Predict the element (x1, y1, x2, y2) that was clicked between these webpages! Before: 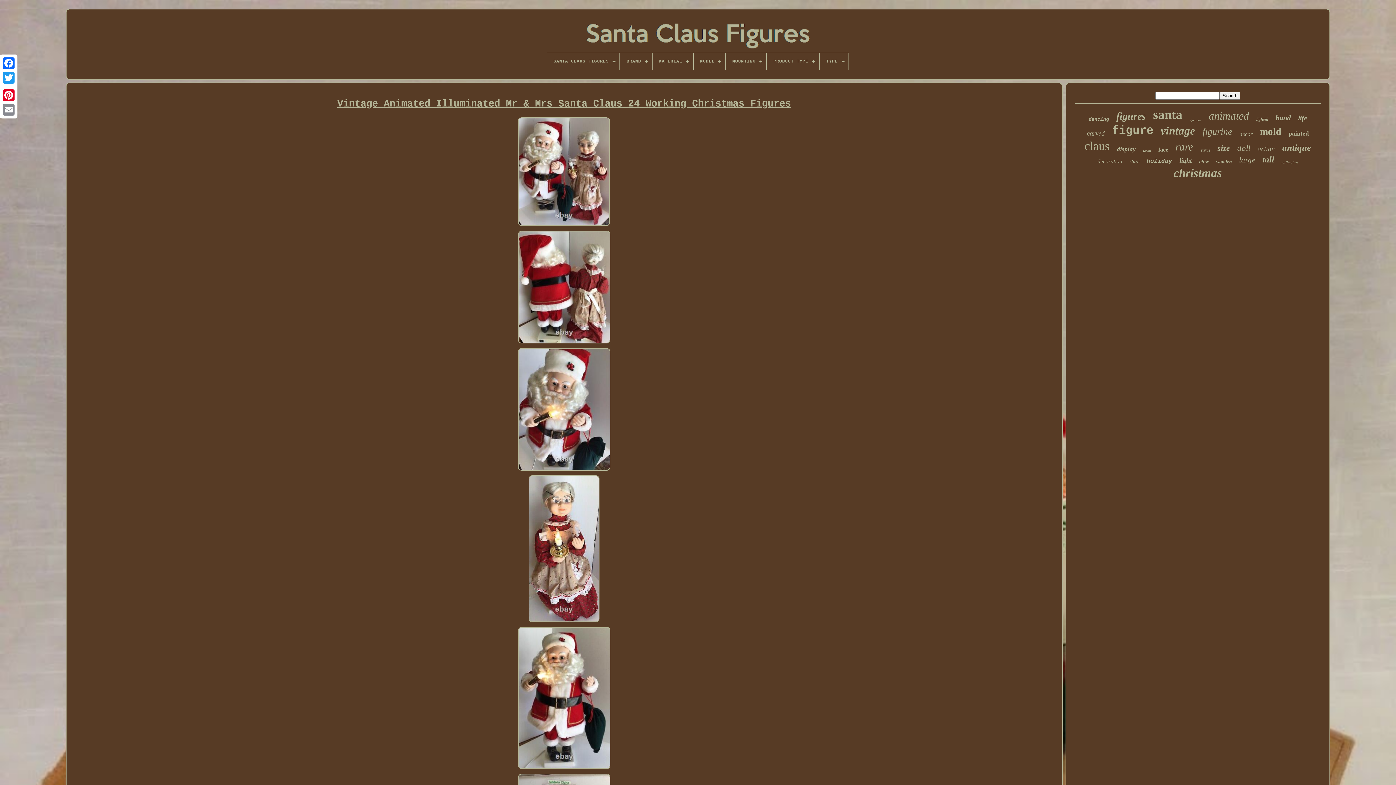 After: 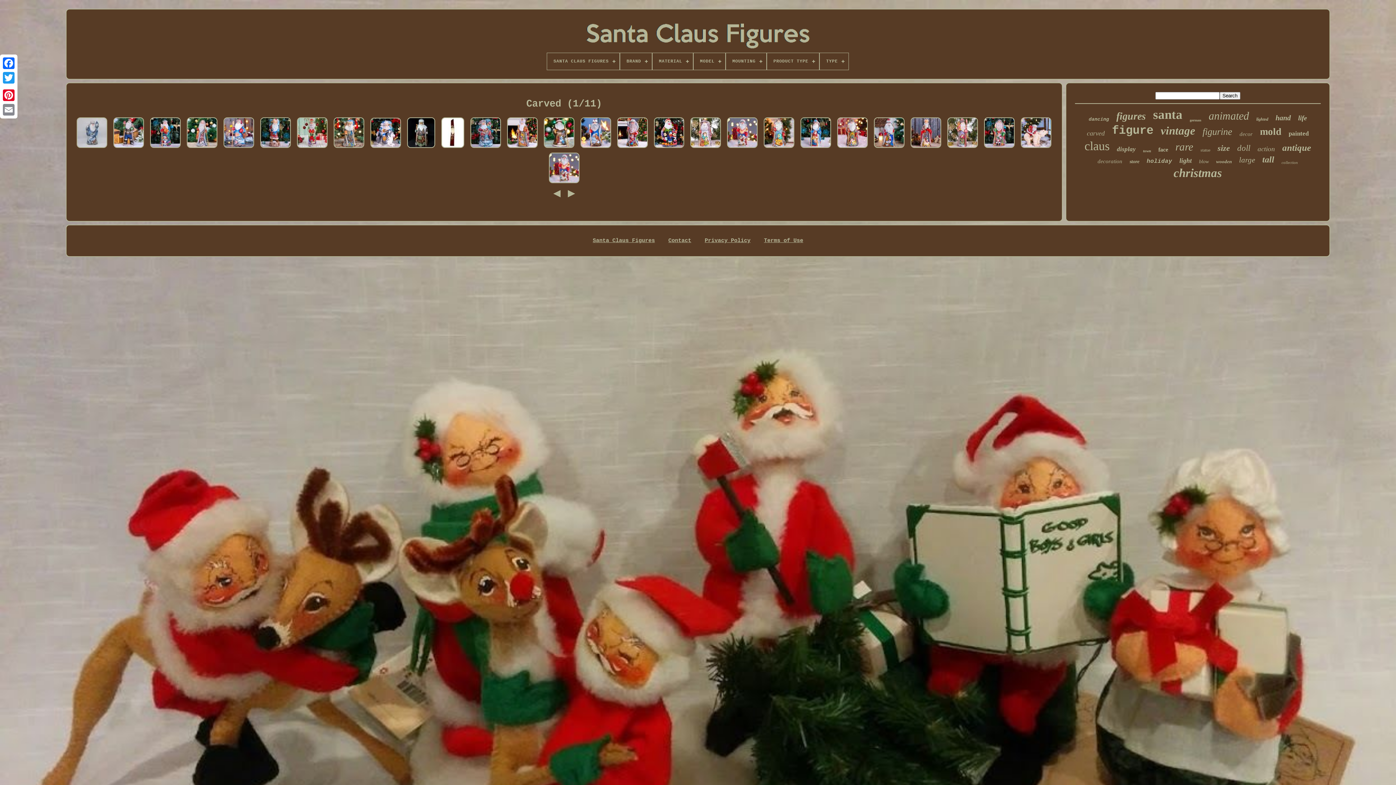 Action: label: carved bbox: (1087, 129, 1105, 137)